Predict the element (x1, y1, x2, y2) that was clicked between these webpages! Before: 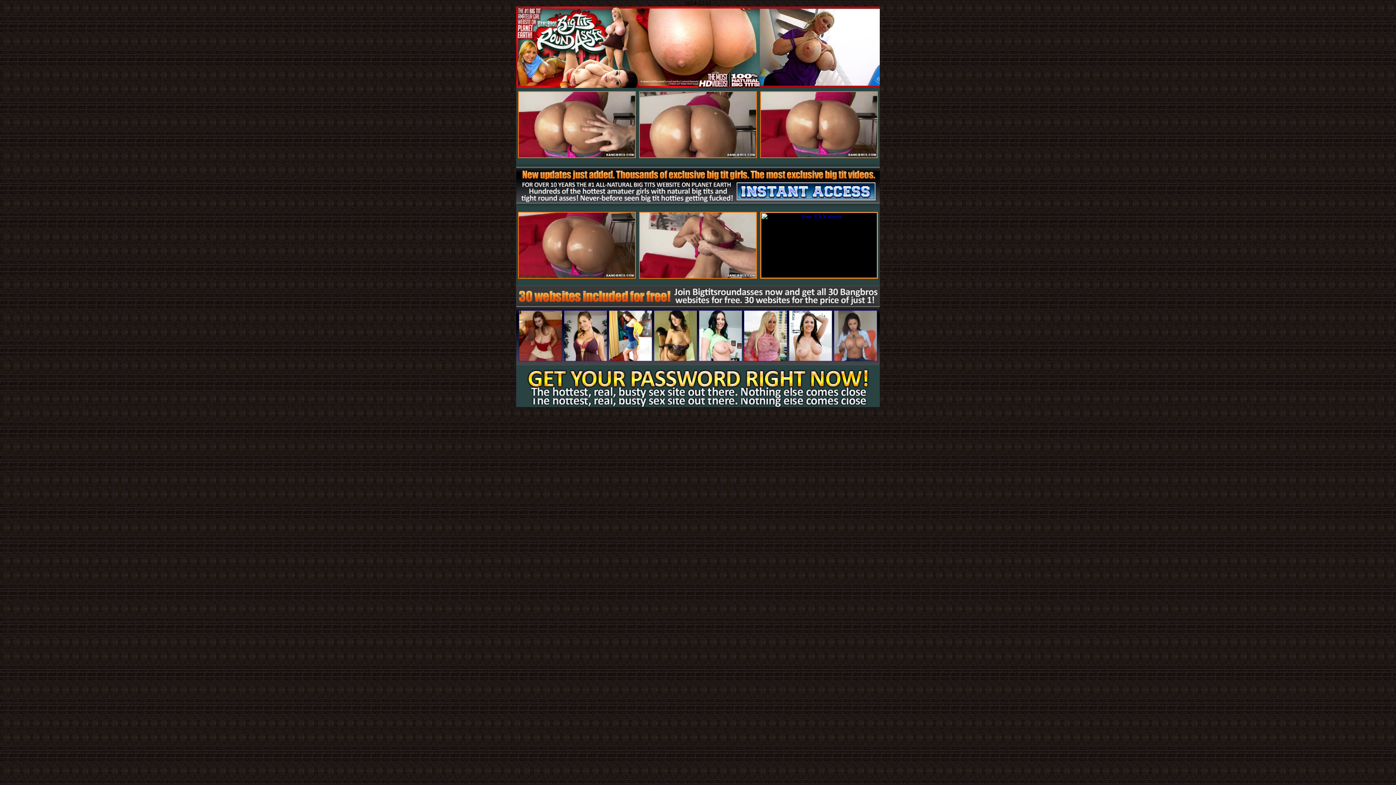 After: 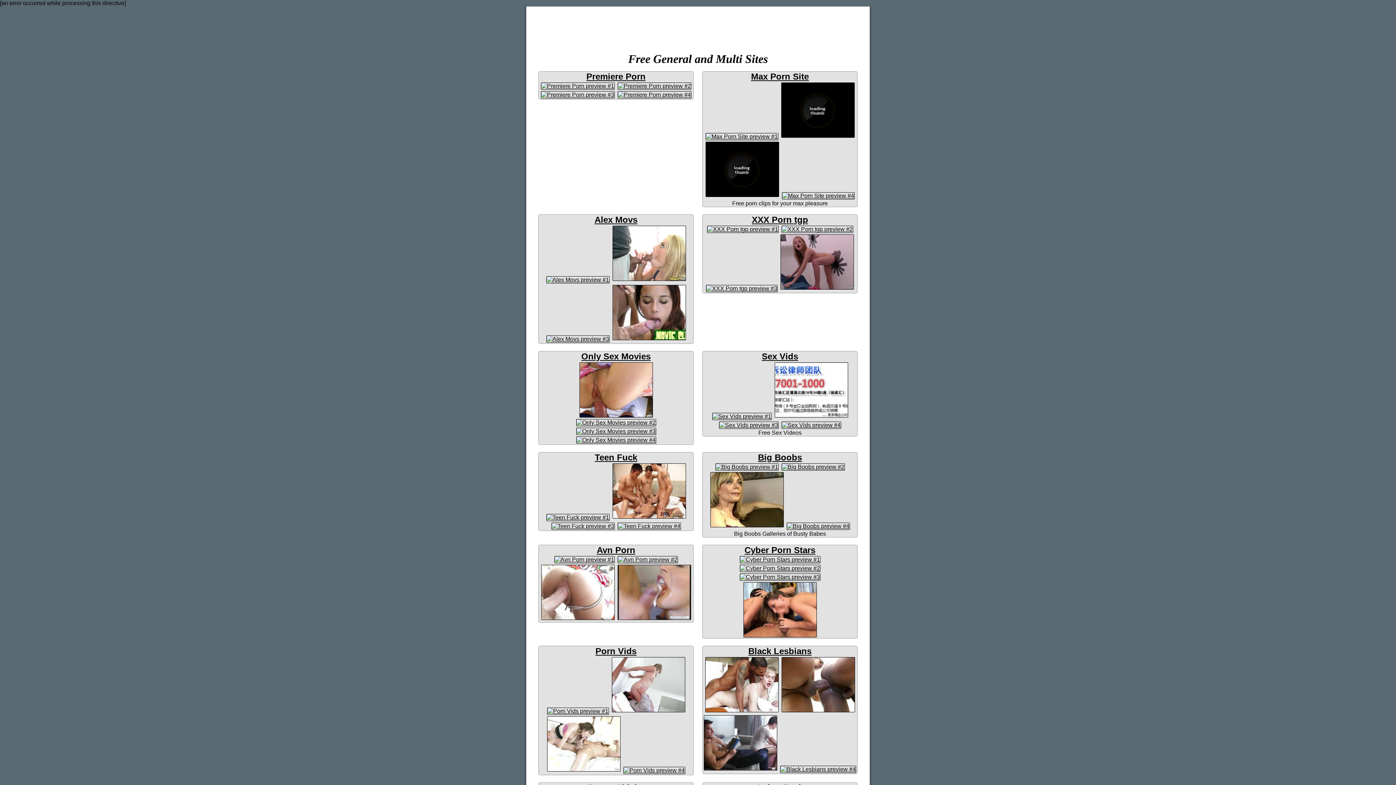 Action: bbox: (639, 273, 756, 280)